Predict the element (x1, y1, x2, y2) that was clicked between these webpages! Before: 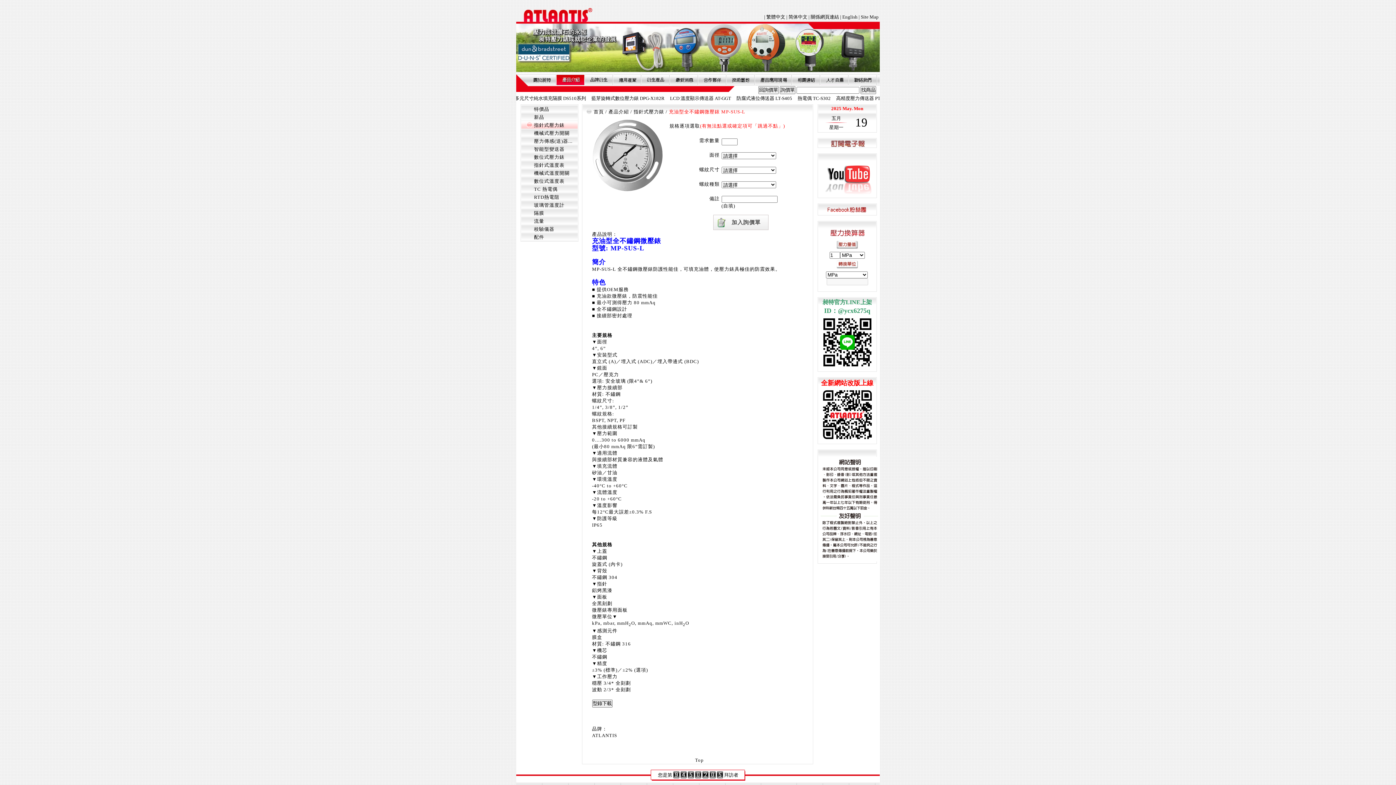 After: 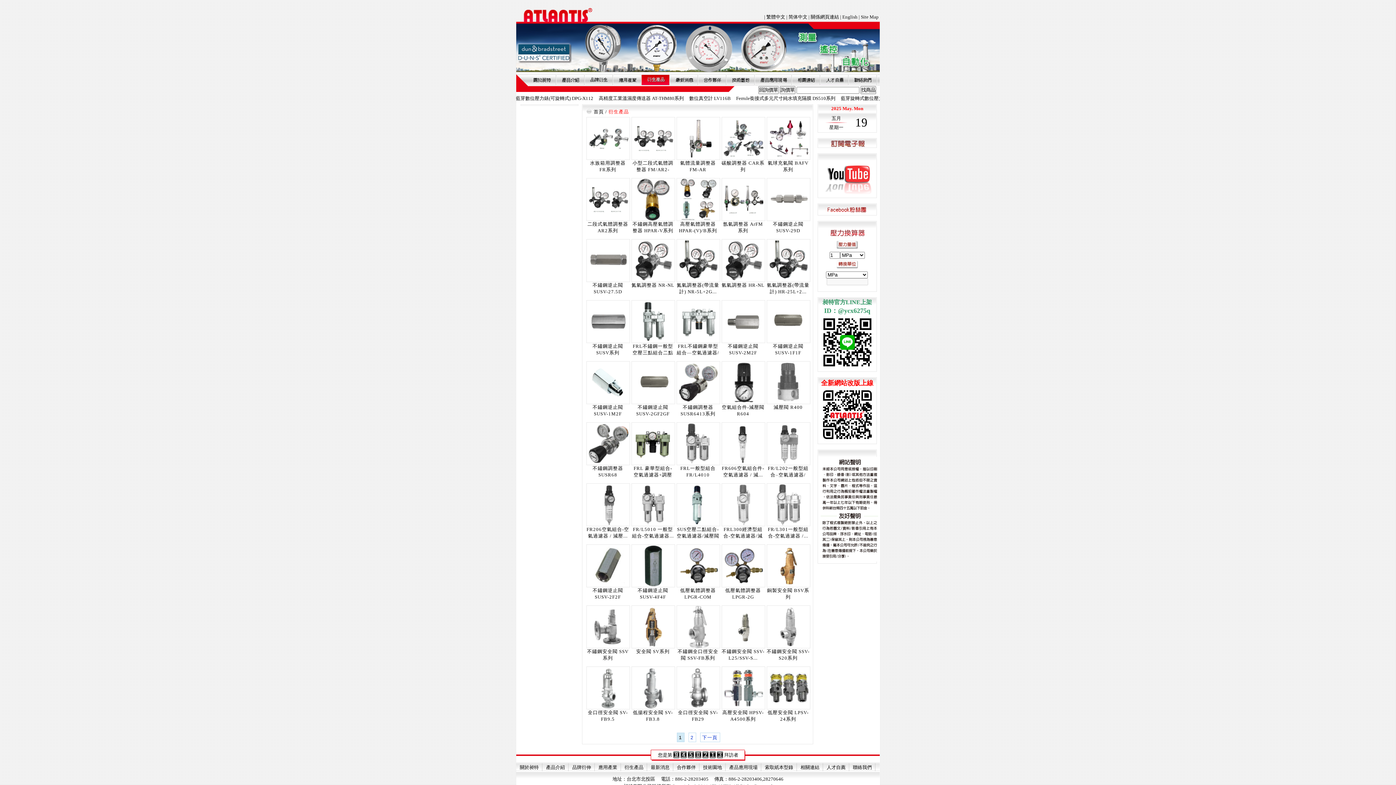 Action: bbox: (641, 74, 669, 85) label: 衍生產品 »